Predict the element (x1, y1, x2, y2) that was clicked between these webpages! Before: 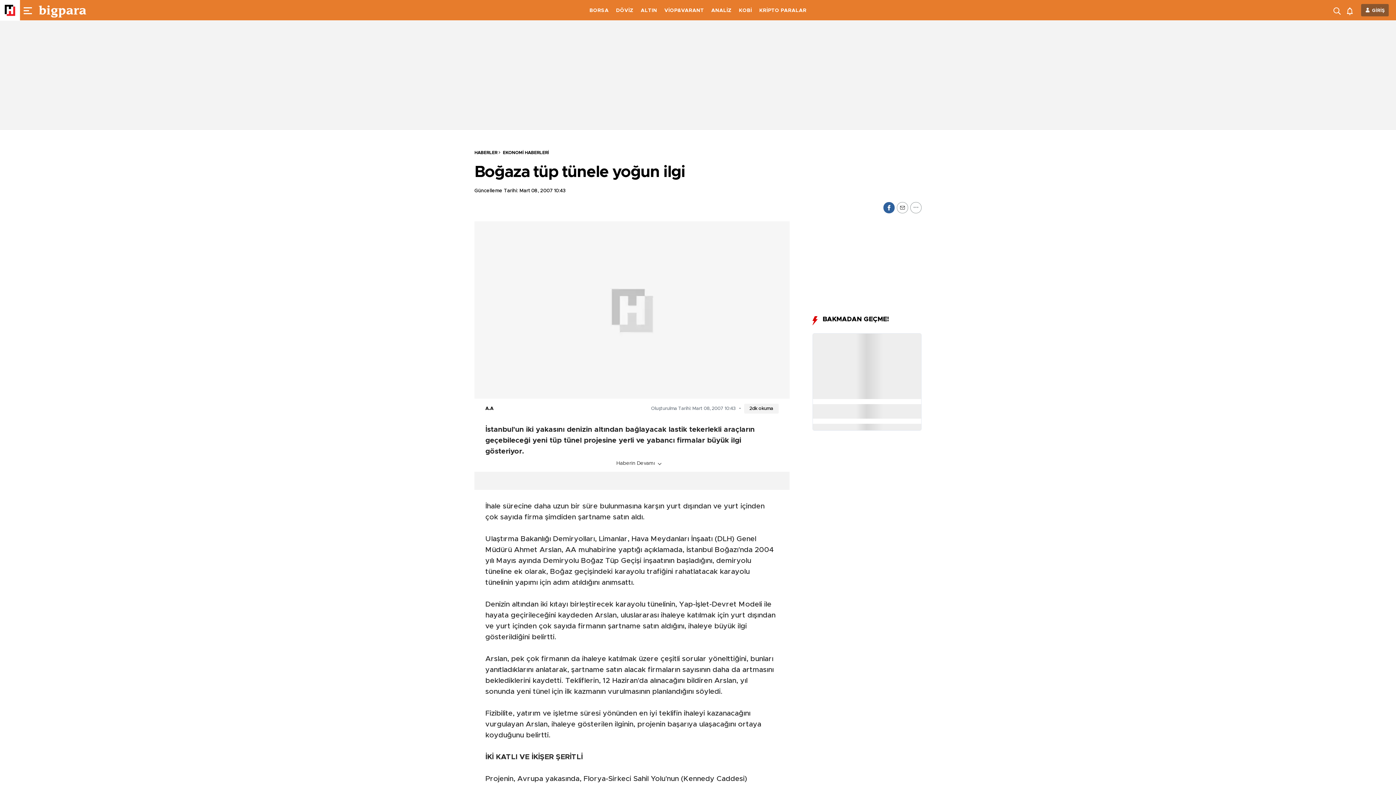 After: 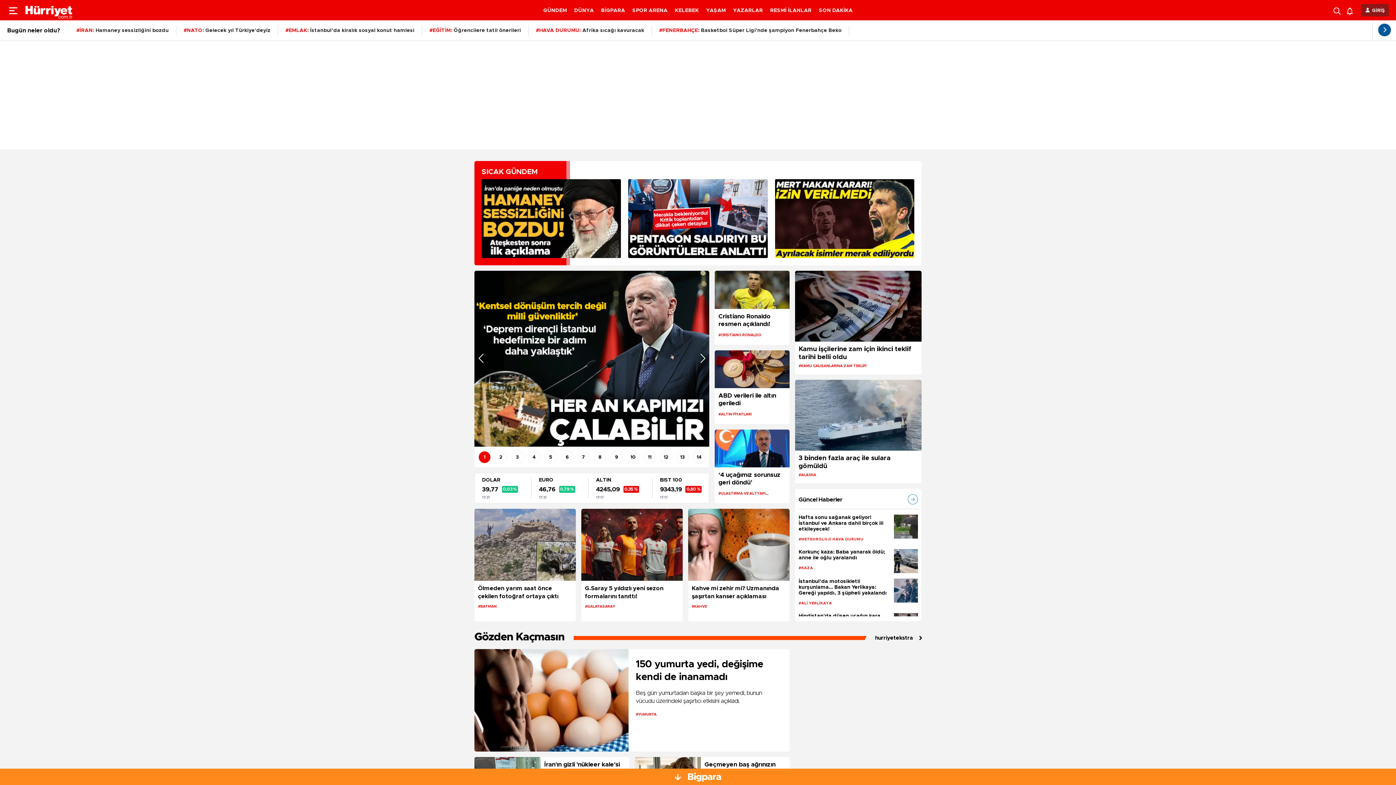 Action: label: HABERLER bbox: (474, 150, 497, 154)